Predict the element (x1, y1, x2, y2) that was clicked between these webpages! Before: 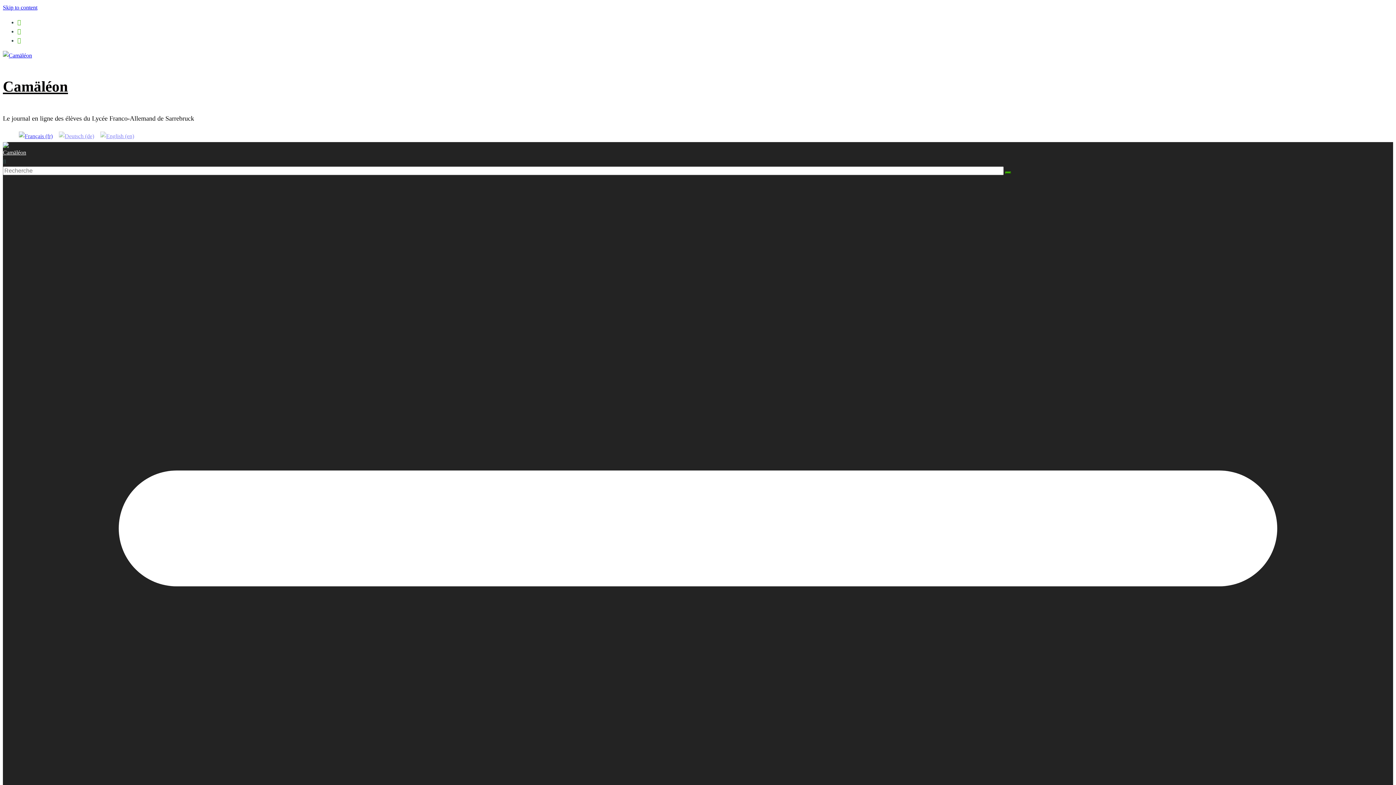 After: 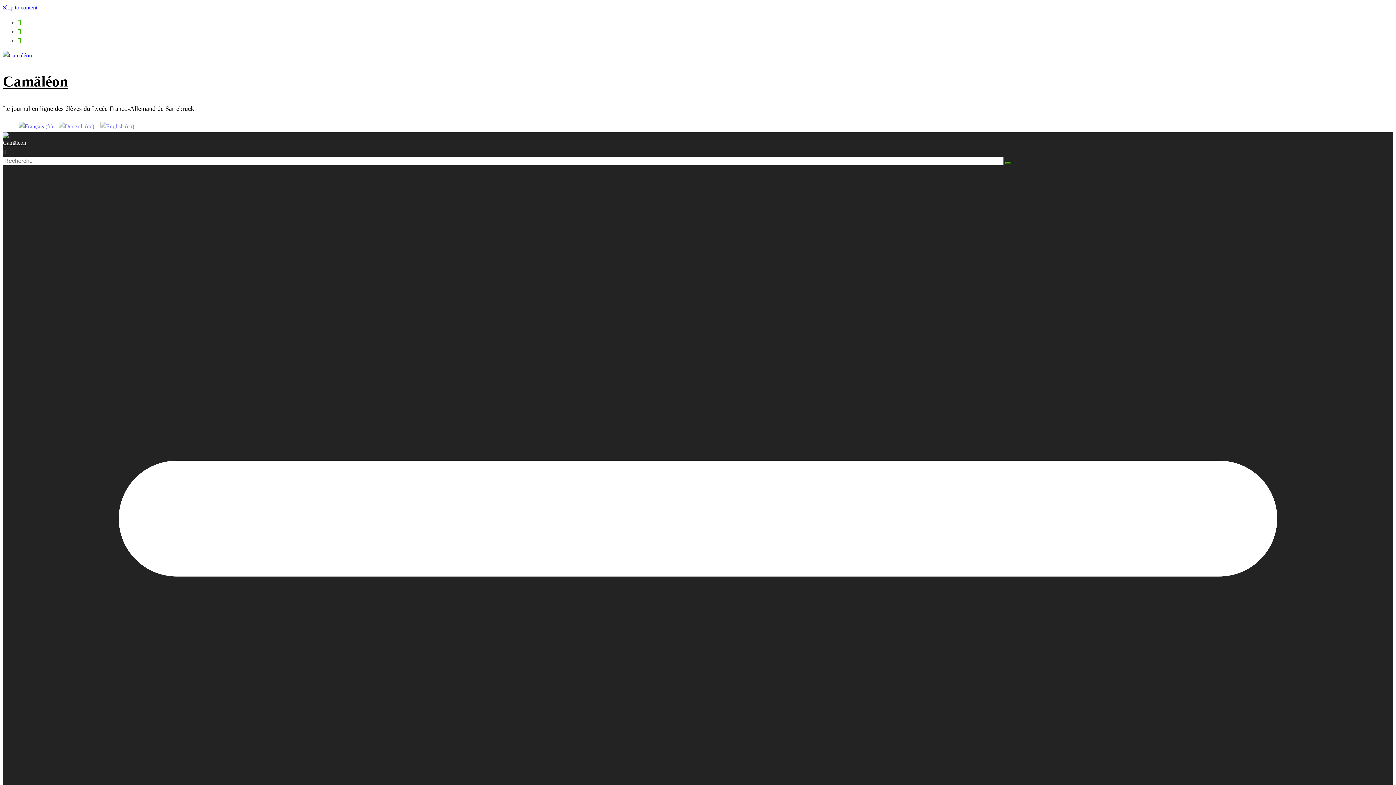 Action: bbox: (2, 78, 68, 94) label: Camäléon